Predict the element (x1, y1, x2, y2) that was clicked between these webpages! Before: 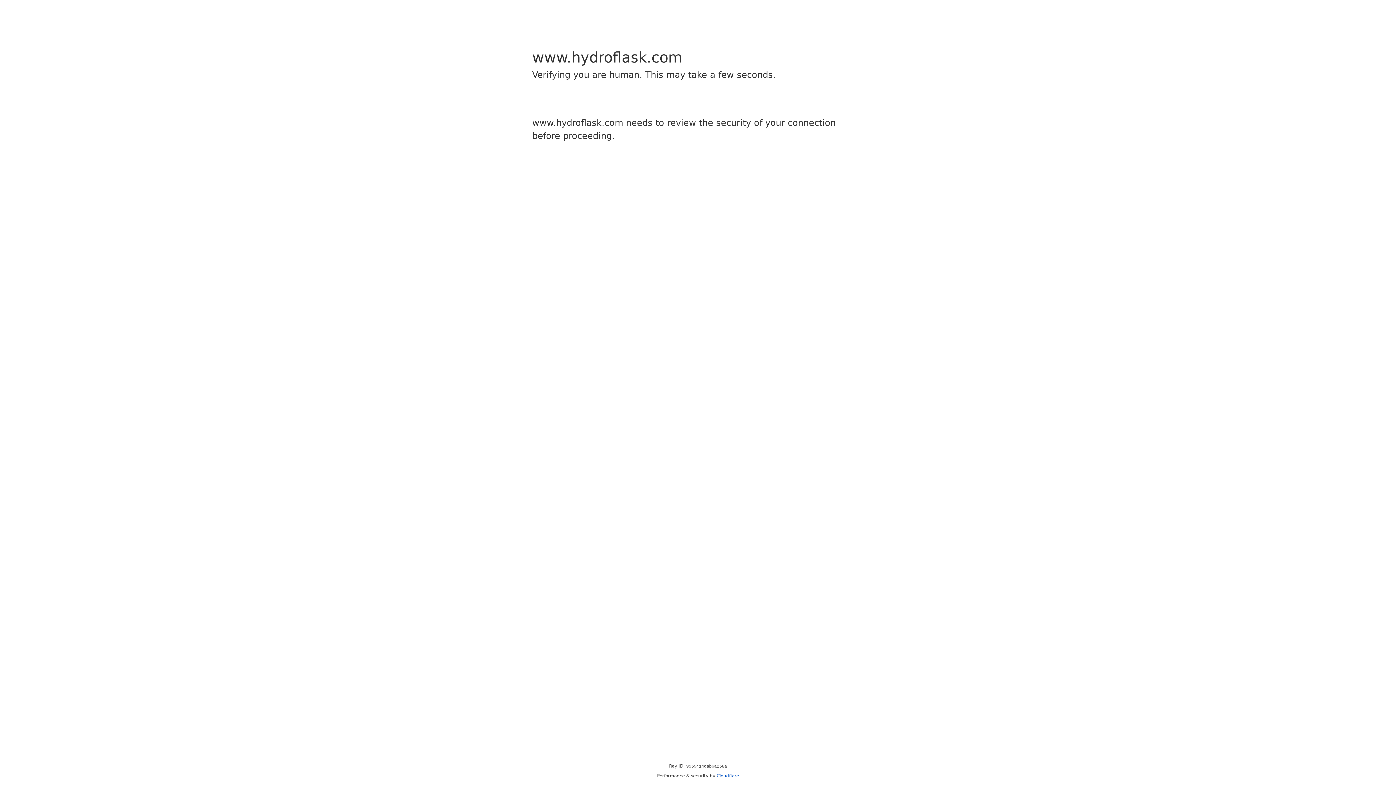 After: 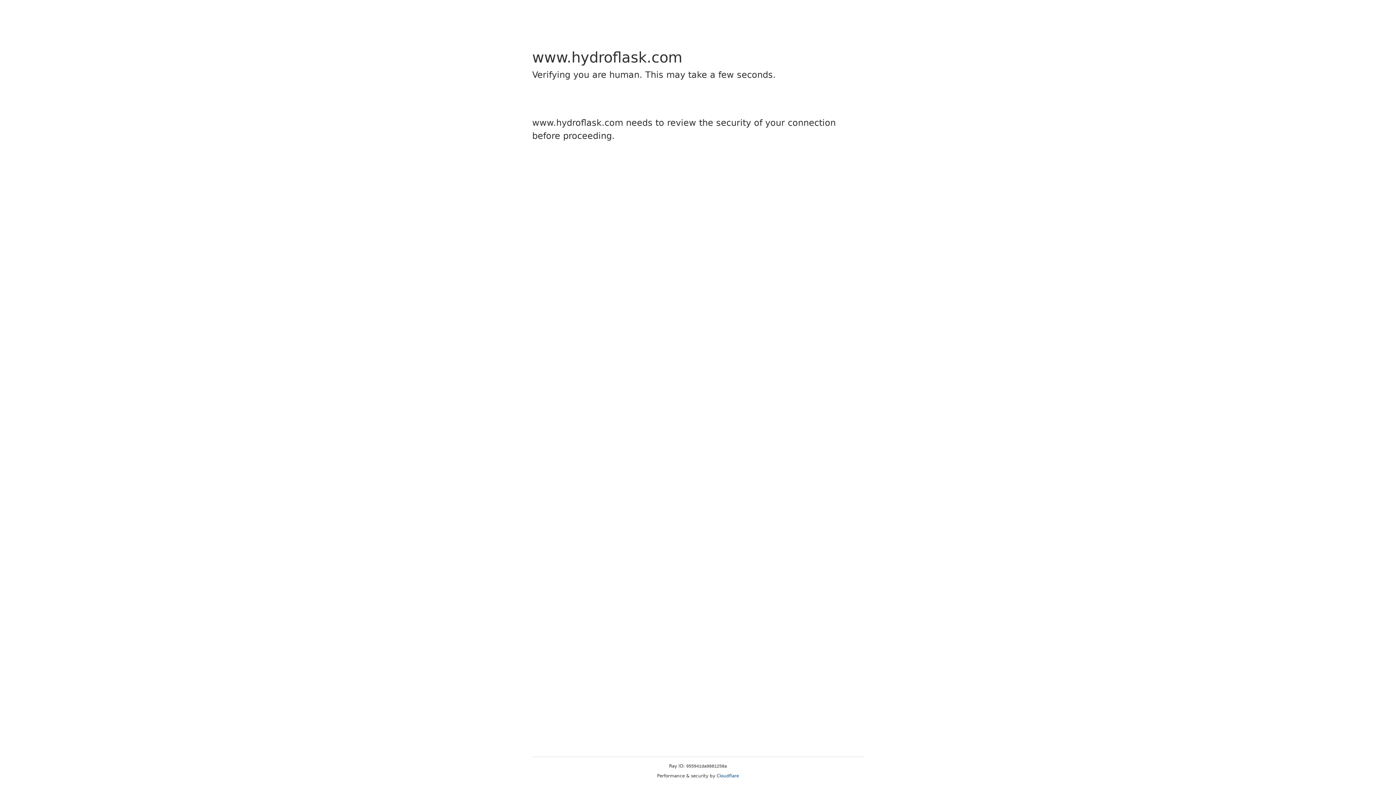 Action: bbox: (716, 773, 739, 778) label: Cloudflare